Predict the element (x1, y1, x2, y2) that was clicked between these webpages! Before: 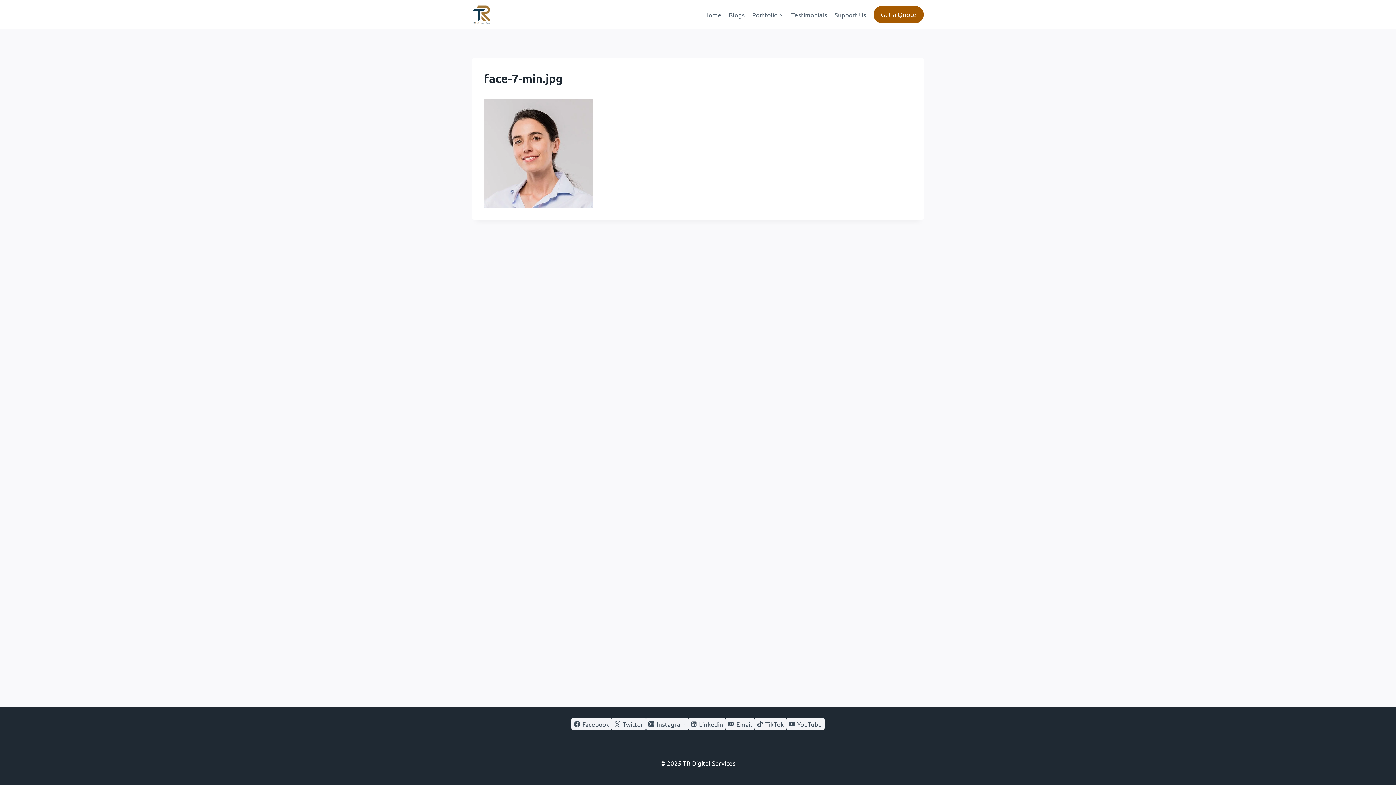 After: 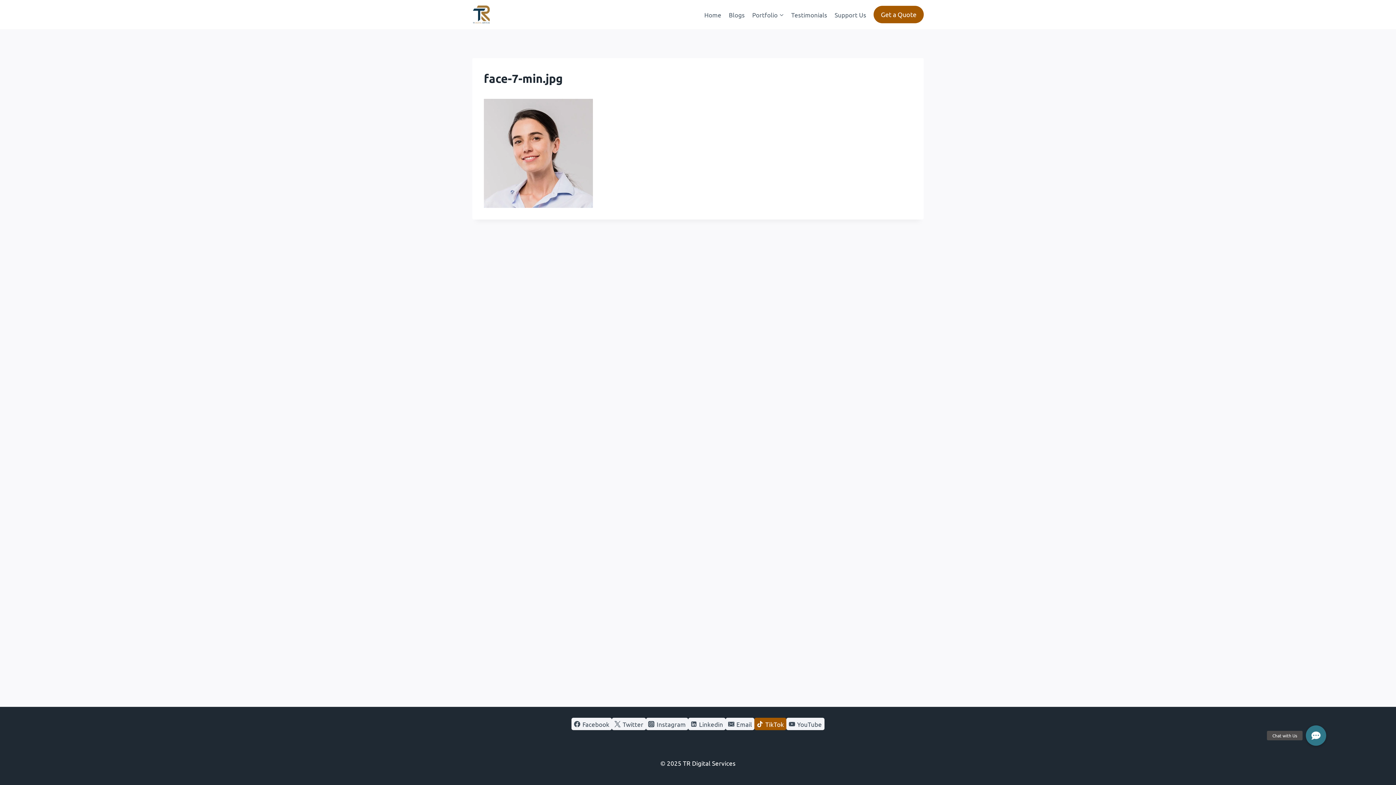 Action: label: TikTok bbox: (754, 718, 786, 730)